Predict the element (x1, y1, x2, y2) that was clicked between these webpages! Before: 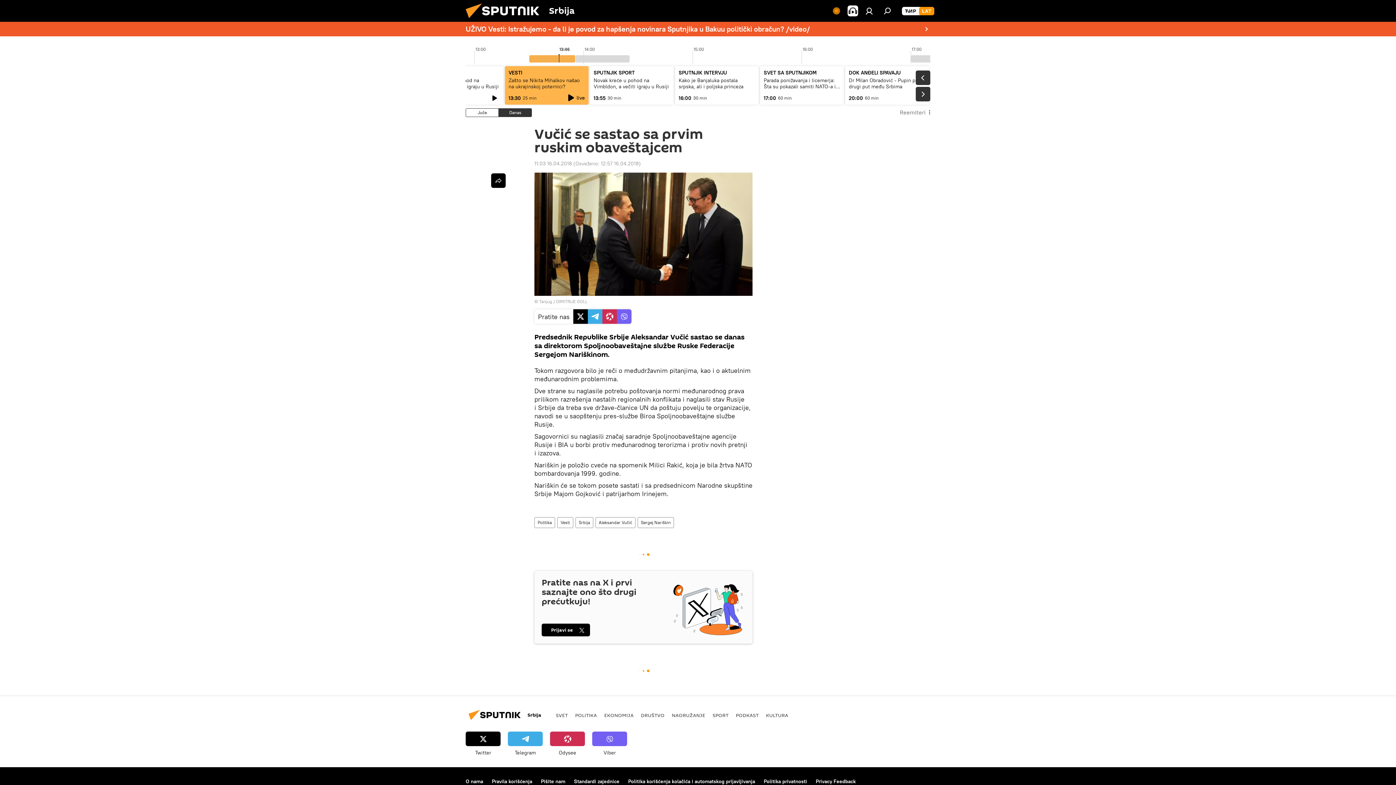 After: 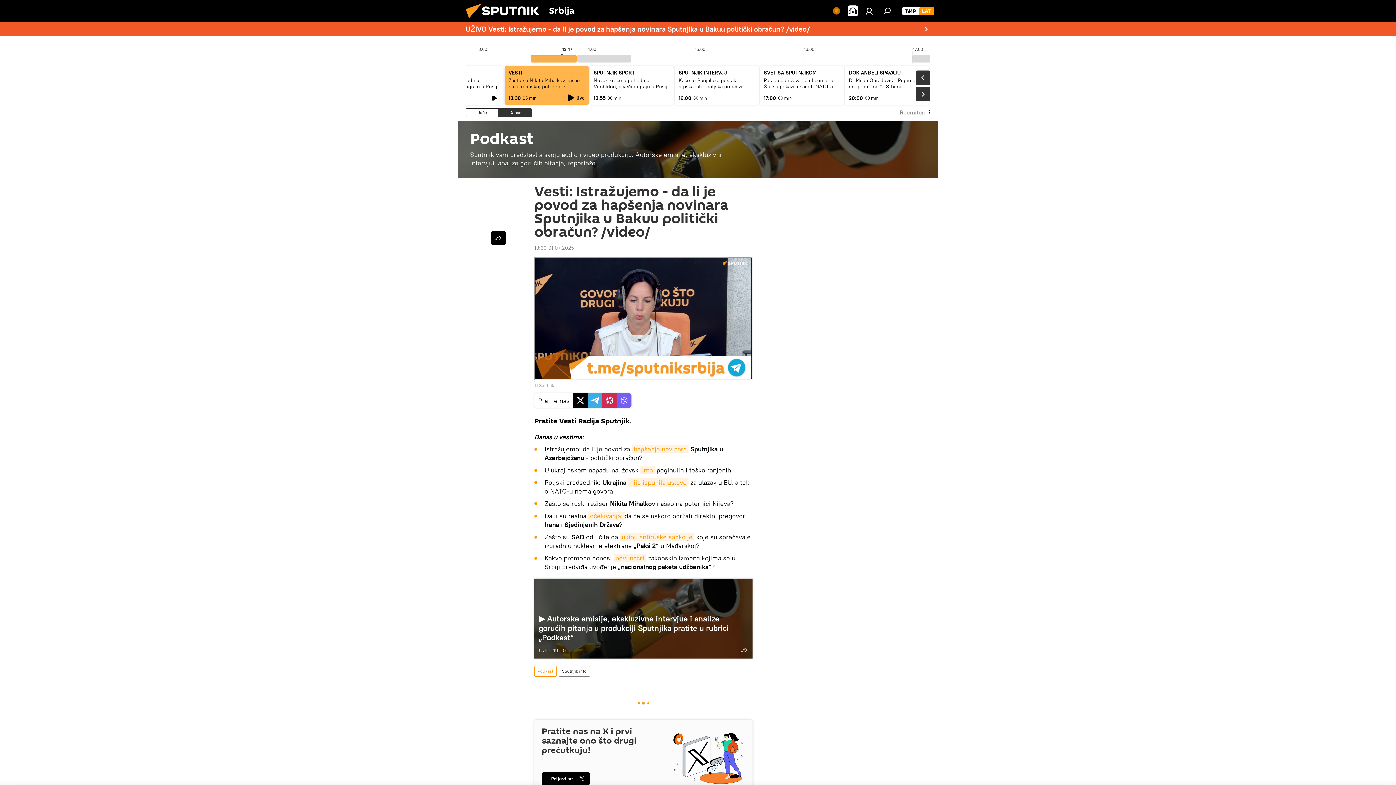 Action: label: UŽIVO Vesti: Istražujemo - da li je povod za hapšenja novinara Sputnjika u Bakuu politički obračun? /video/ bbox: (464, 21, 932, 36)